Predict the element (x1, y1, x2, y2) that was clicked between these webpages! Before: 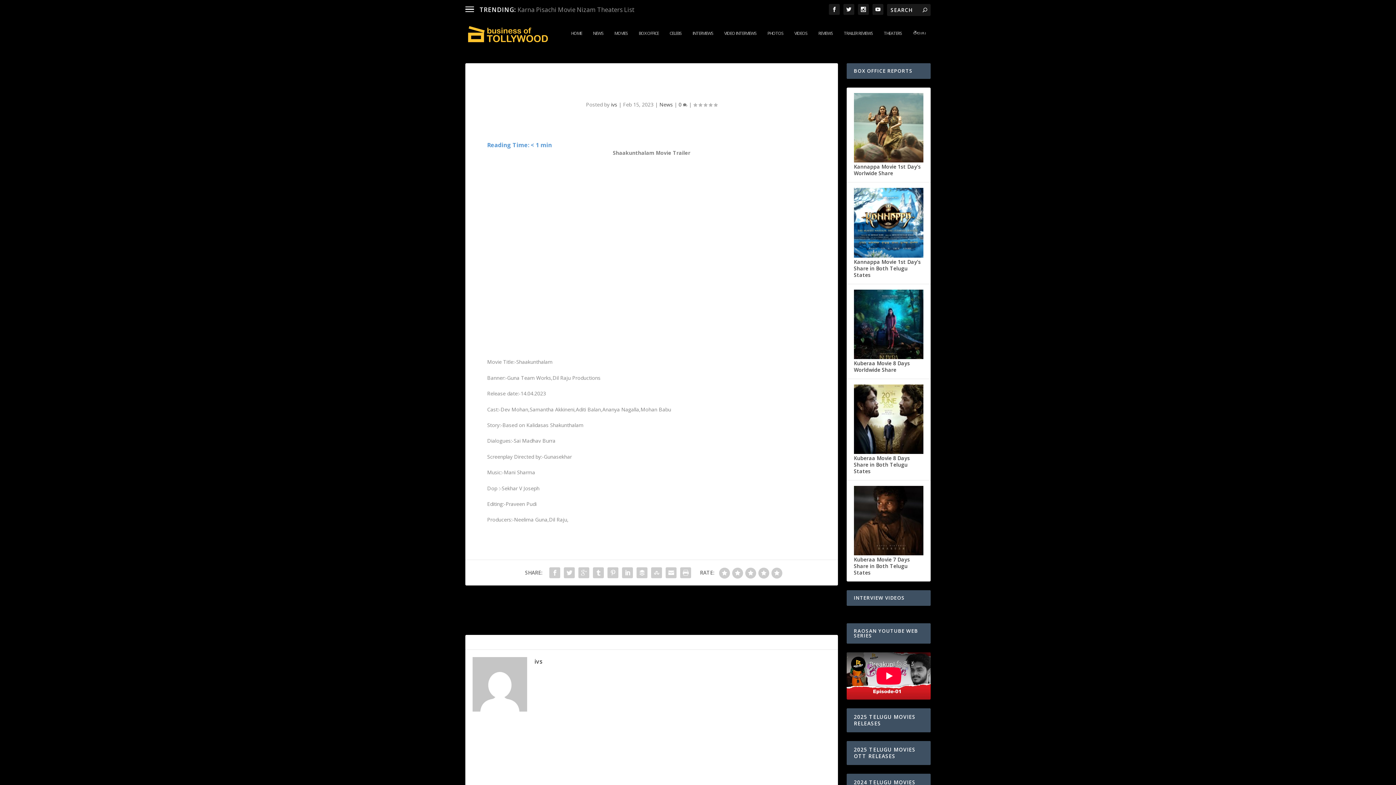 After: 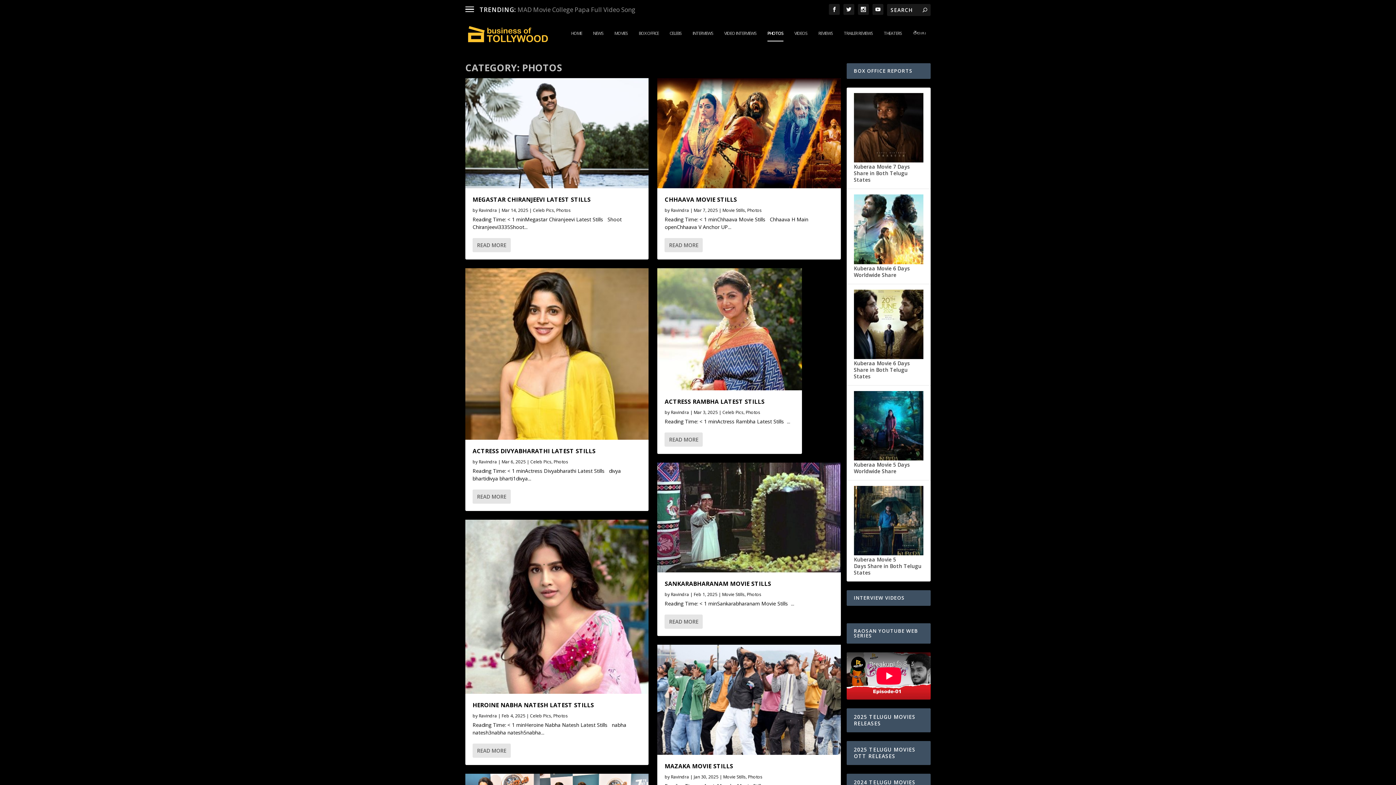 Action: label: PHOTOS bbox: (767, 30, 783, 48)